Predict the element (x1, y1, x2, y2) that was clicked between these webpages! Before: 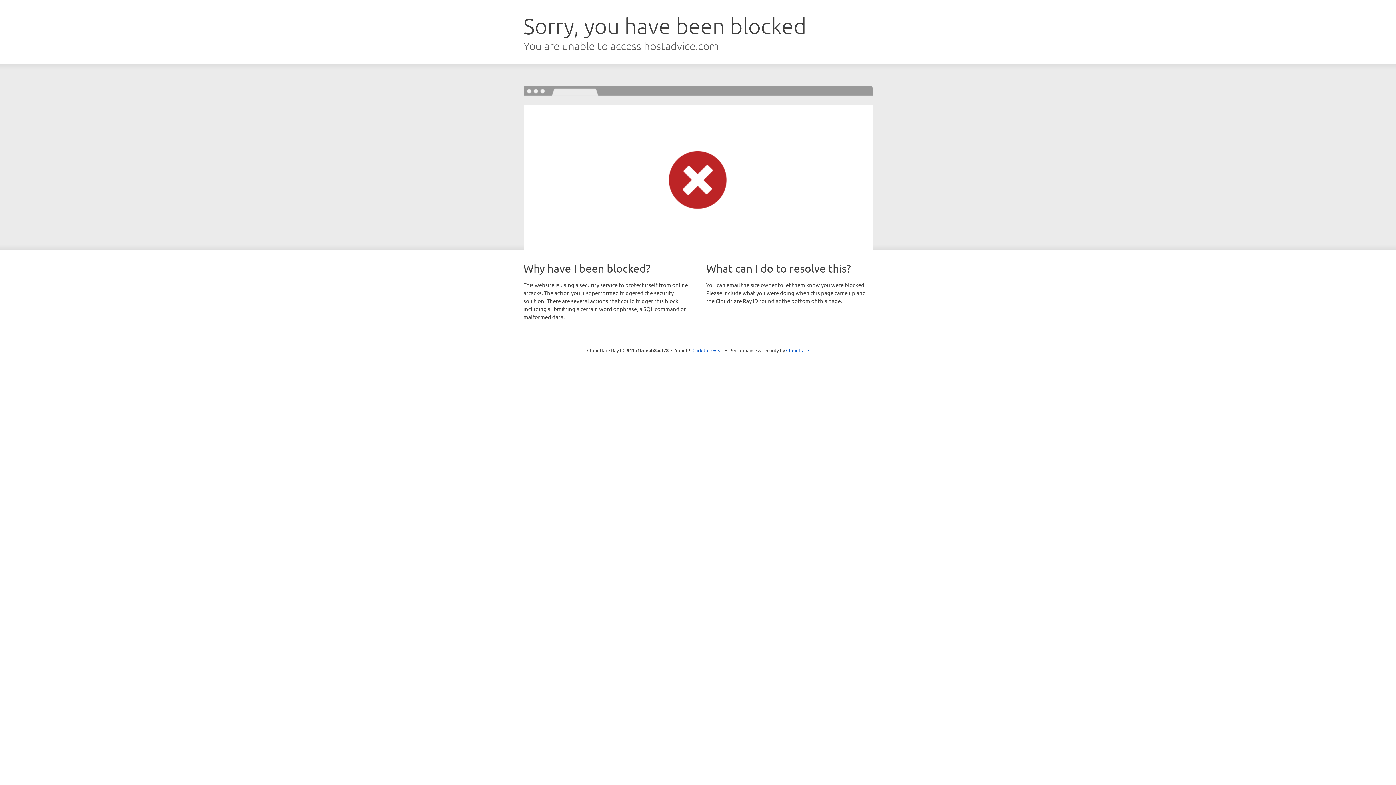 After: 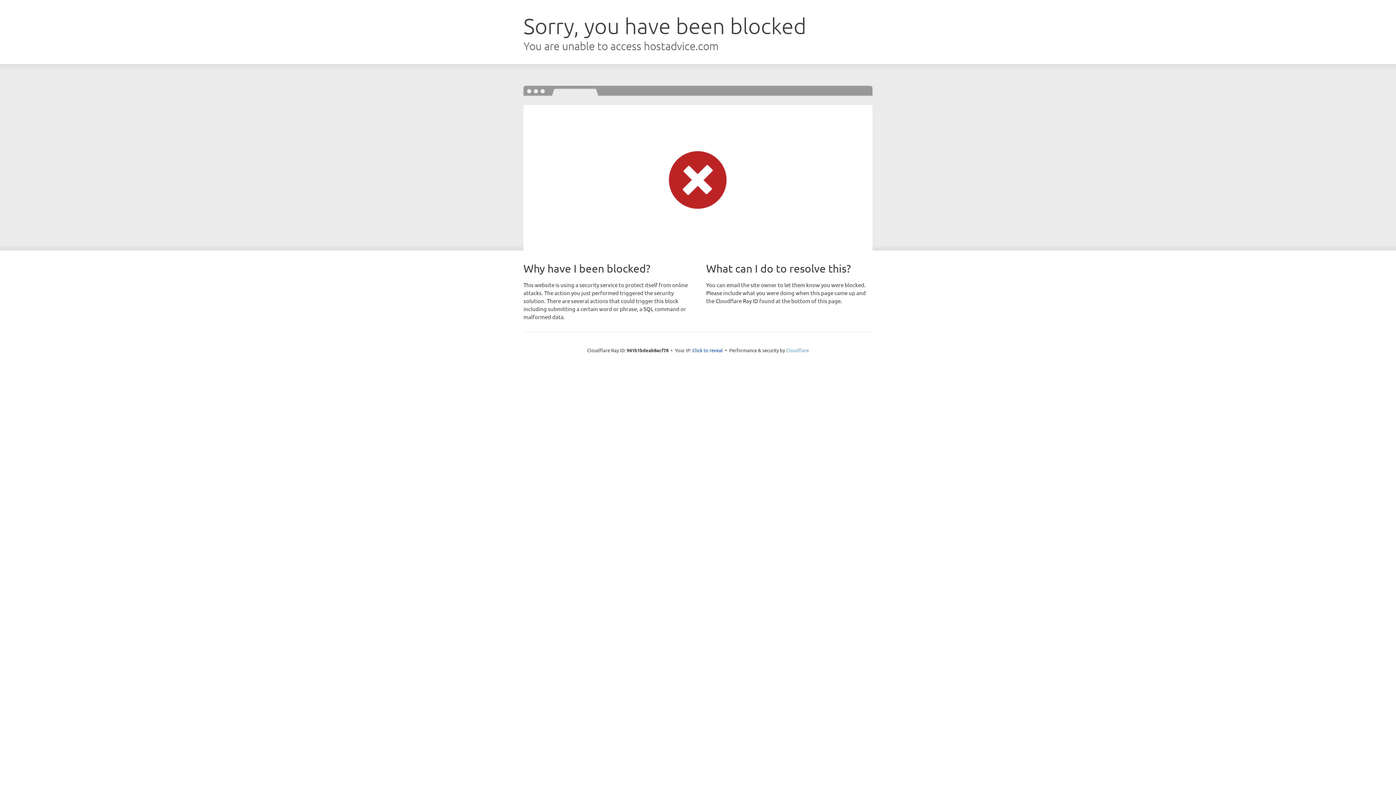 Action: bbox: (786, 347, 809, 353) label: Cloudflare